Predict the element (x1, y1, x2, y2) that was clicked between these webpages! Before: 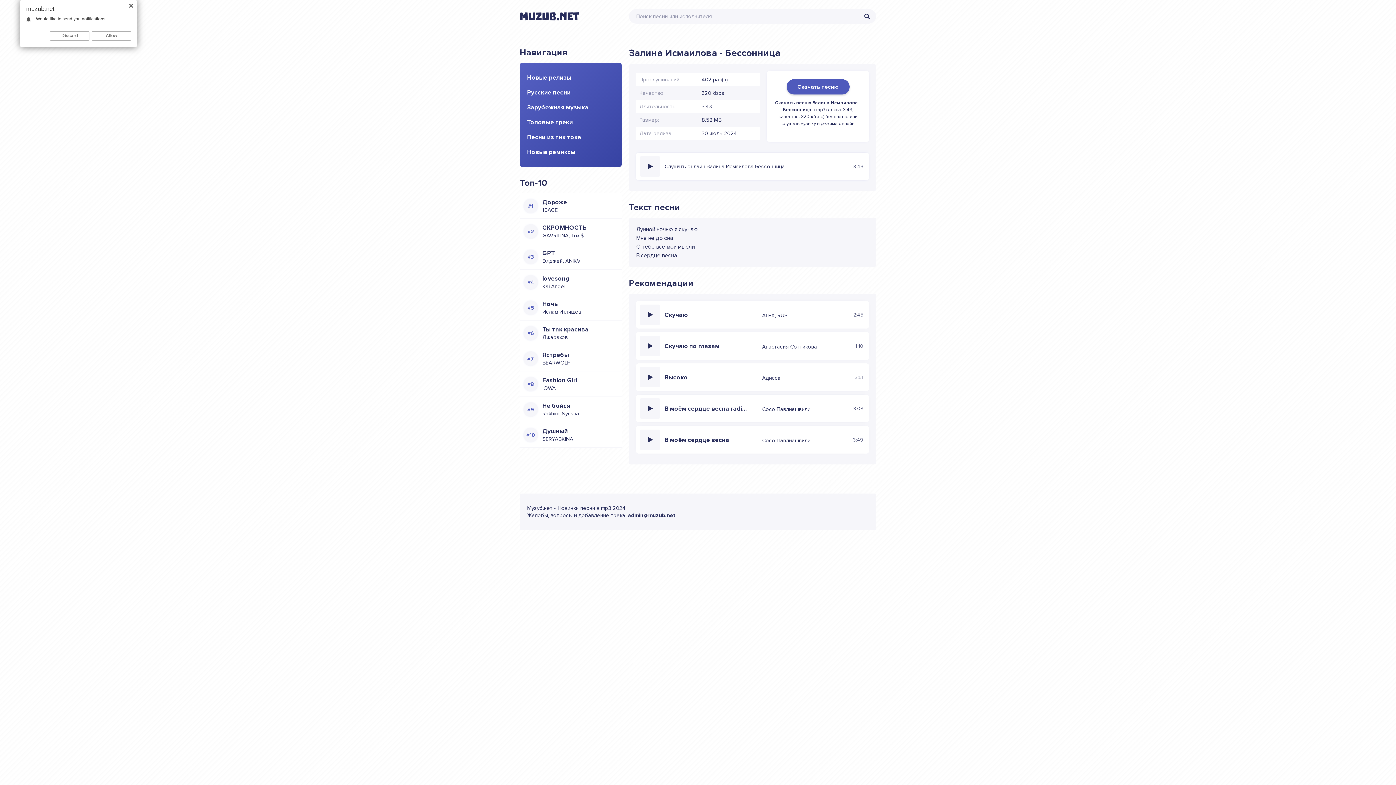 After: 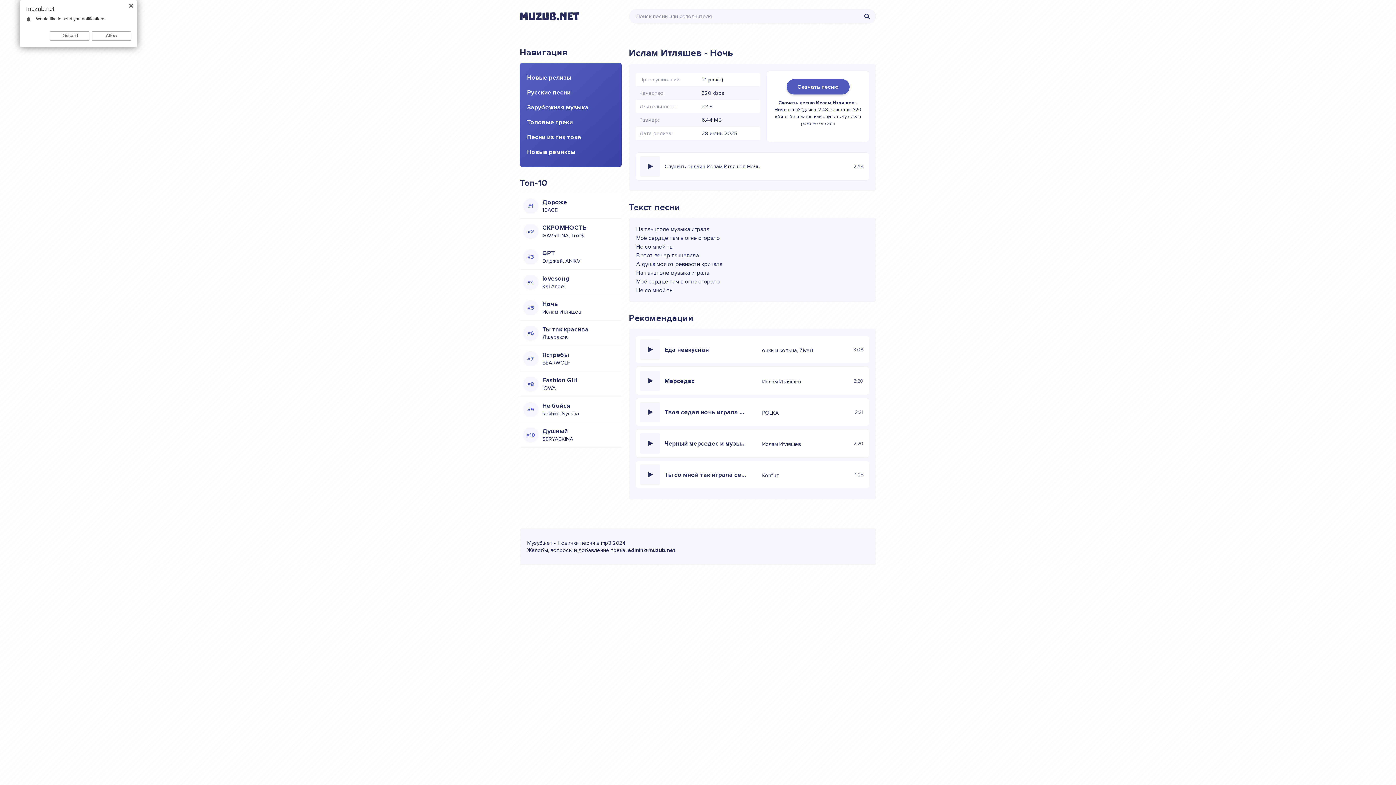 Action: bbox: (542, 300, 618, 315) label: Ночь
Ислам Итляшев